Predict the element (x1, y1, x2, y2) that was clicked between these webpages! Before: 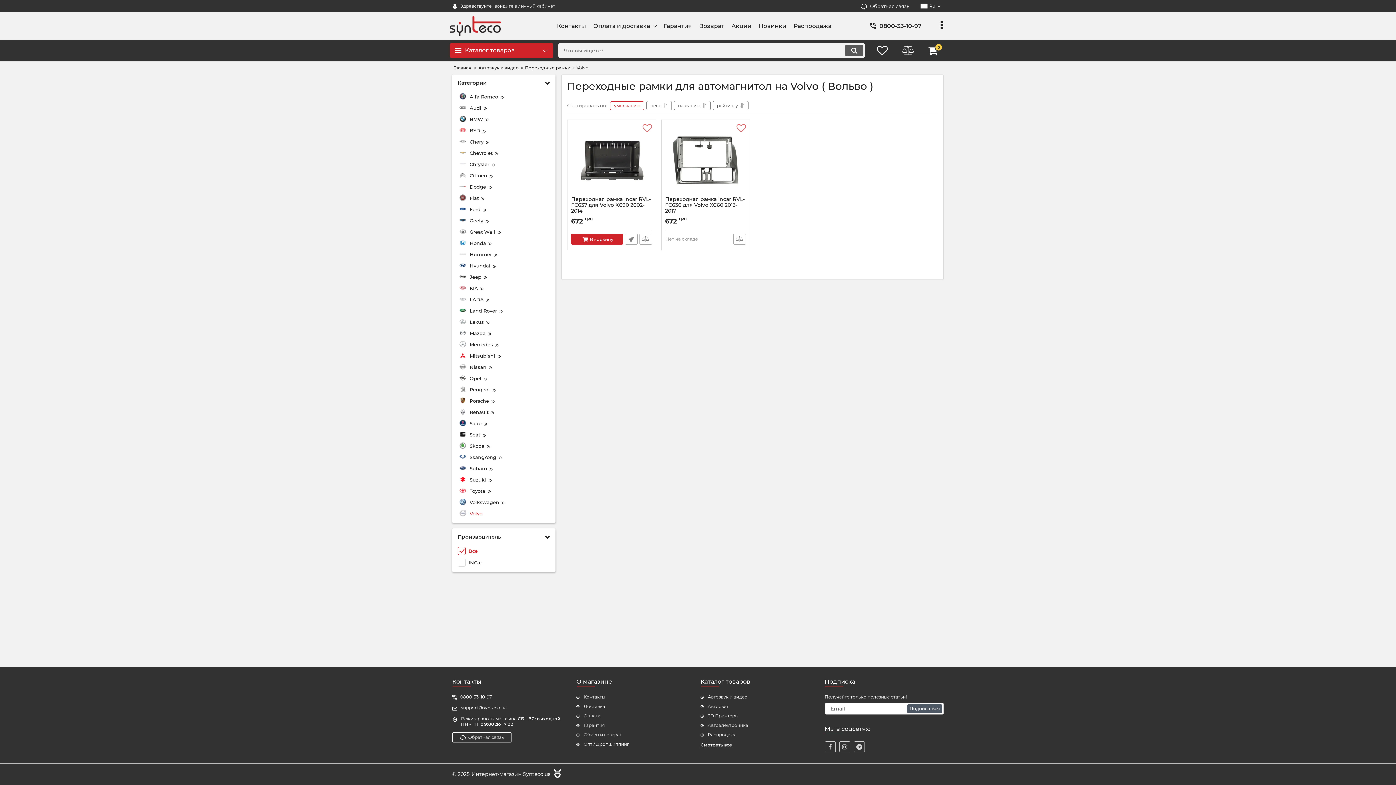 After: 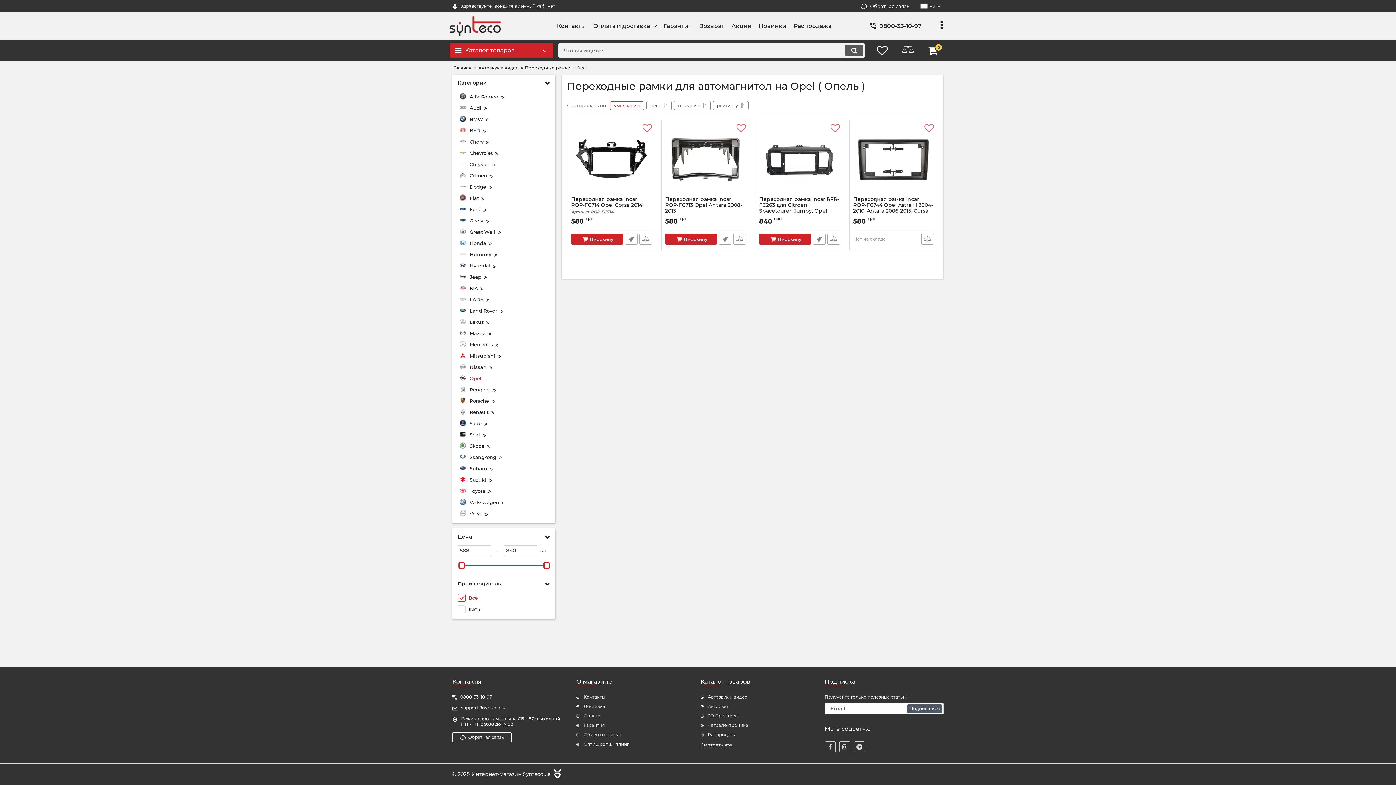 Action: bbox: (457, 373, 550, 384) label: Opel